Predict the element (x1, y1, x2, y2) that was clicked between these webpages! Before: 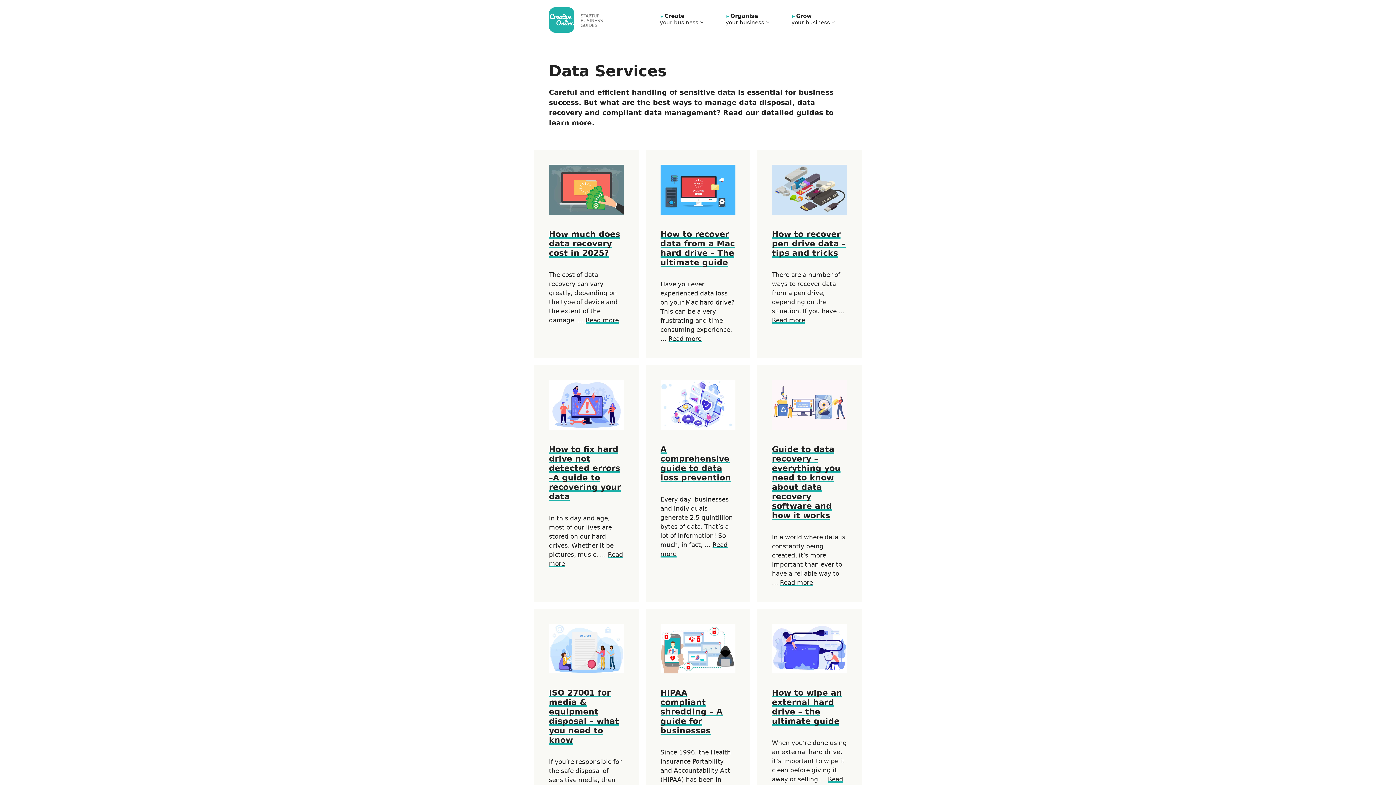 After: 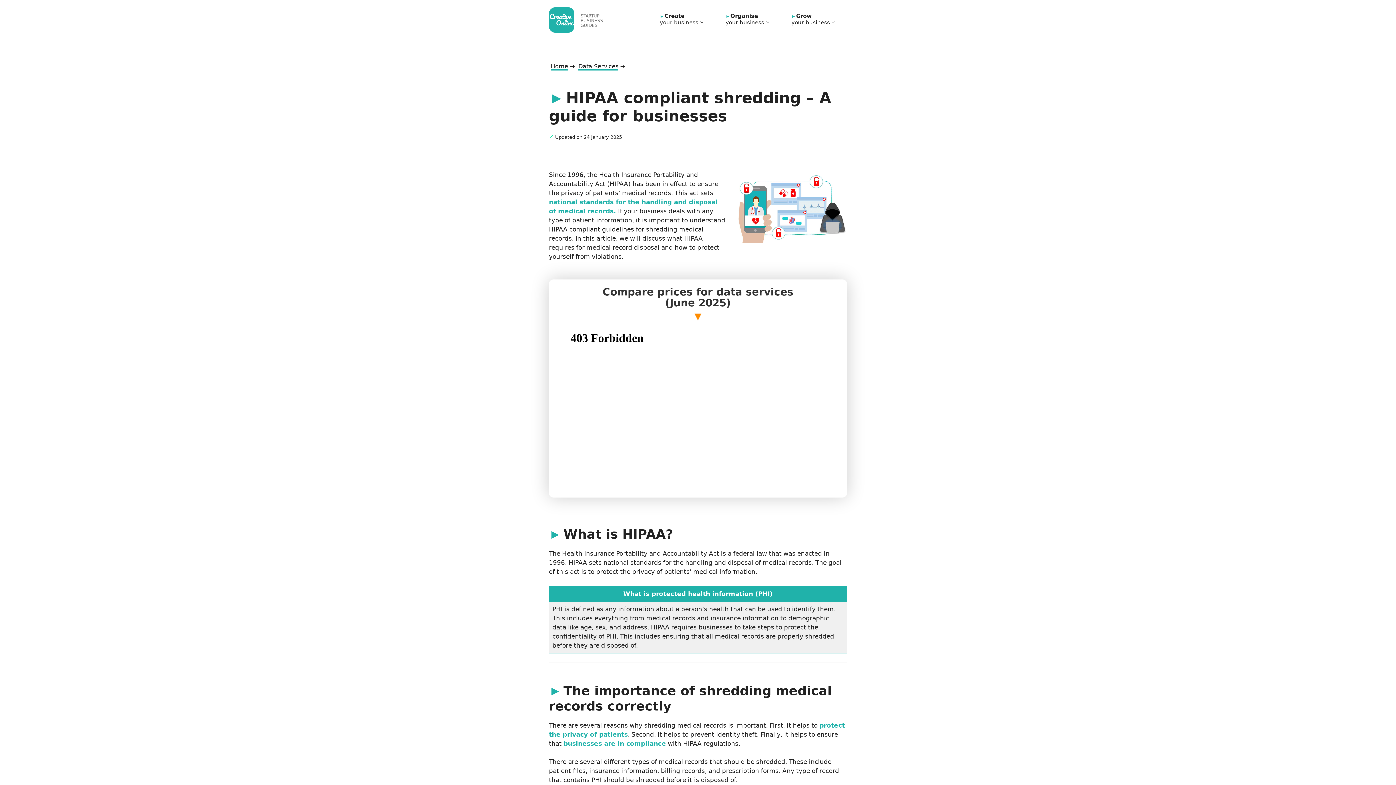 Action: bbox: (660, 668, 735, 675)